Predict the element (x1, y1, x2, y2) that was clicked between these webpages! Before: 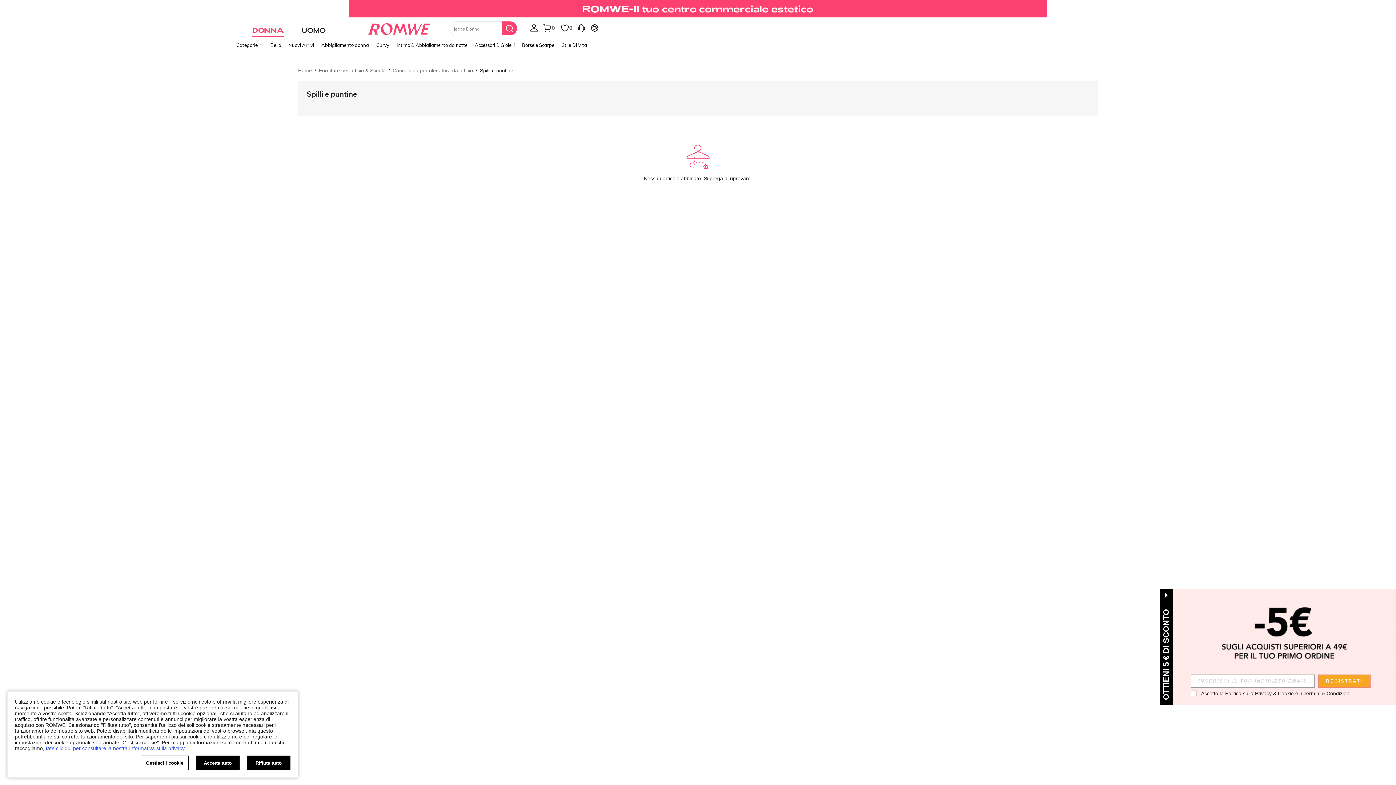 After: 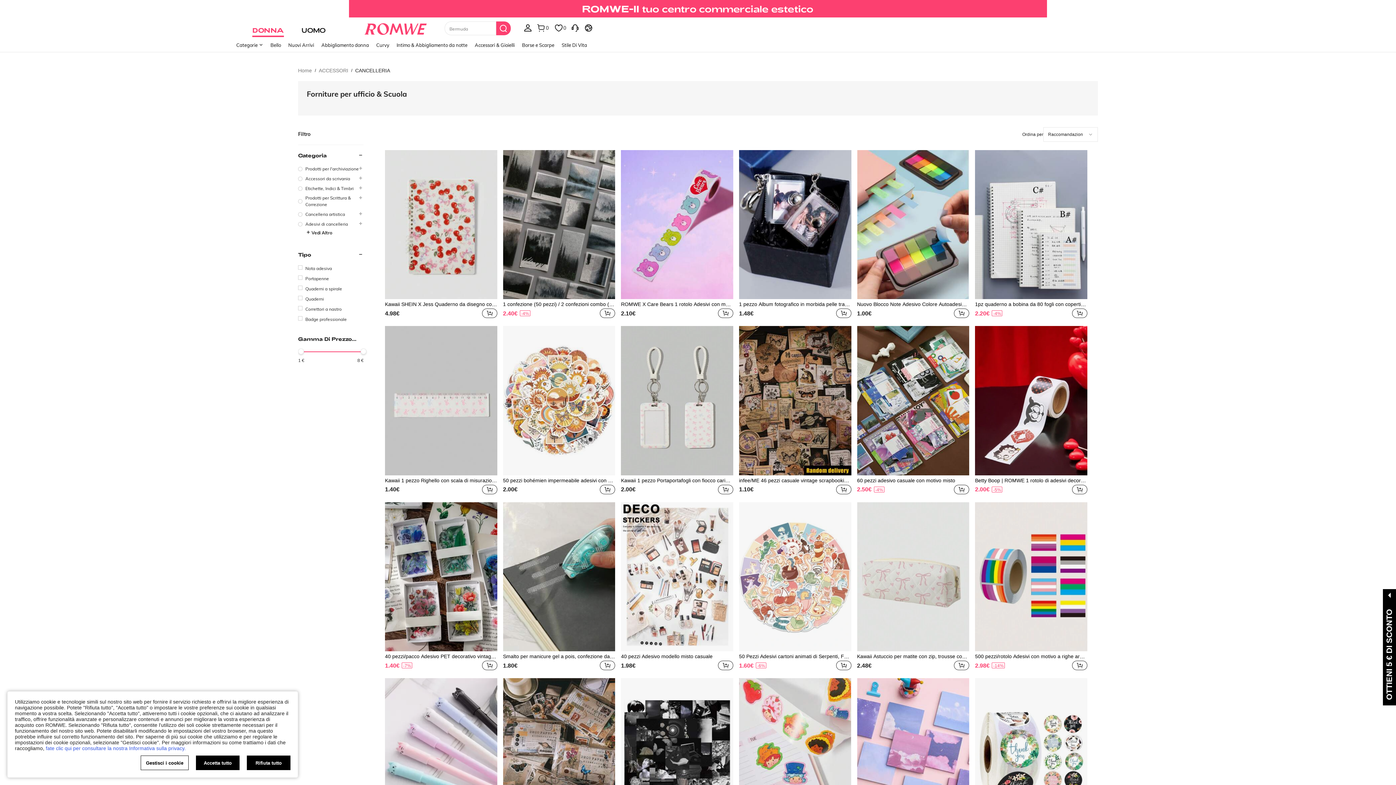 Action: label: Forniture per ufficio & Scuola bbox: (318, 67, 385, 73)